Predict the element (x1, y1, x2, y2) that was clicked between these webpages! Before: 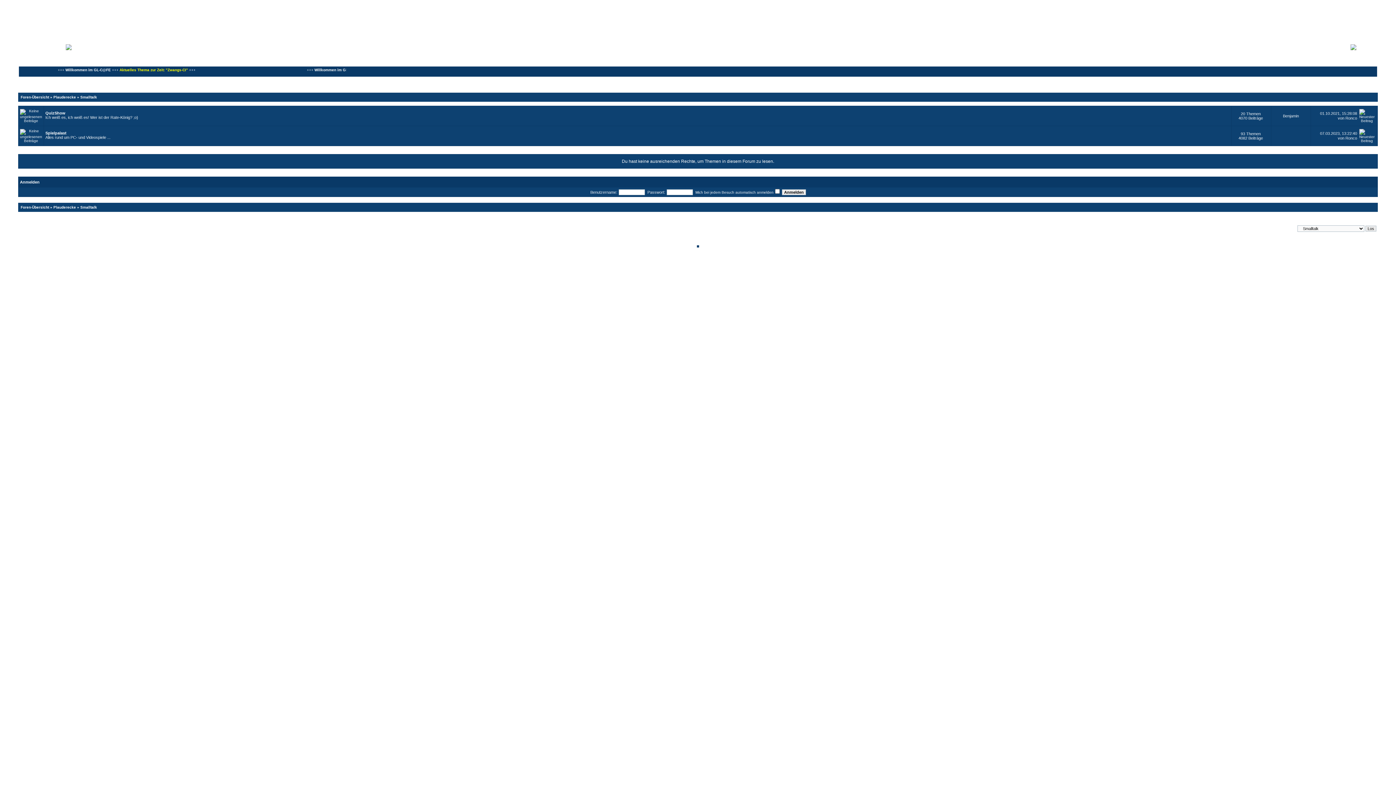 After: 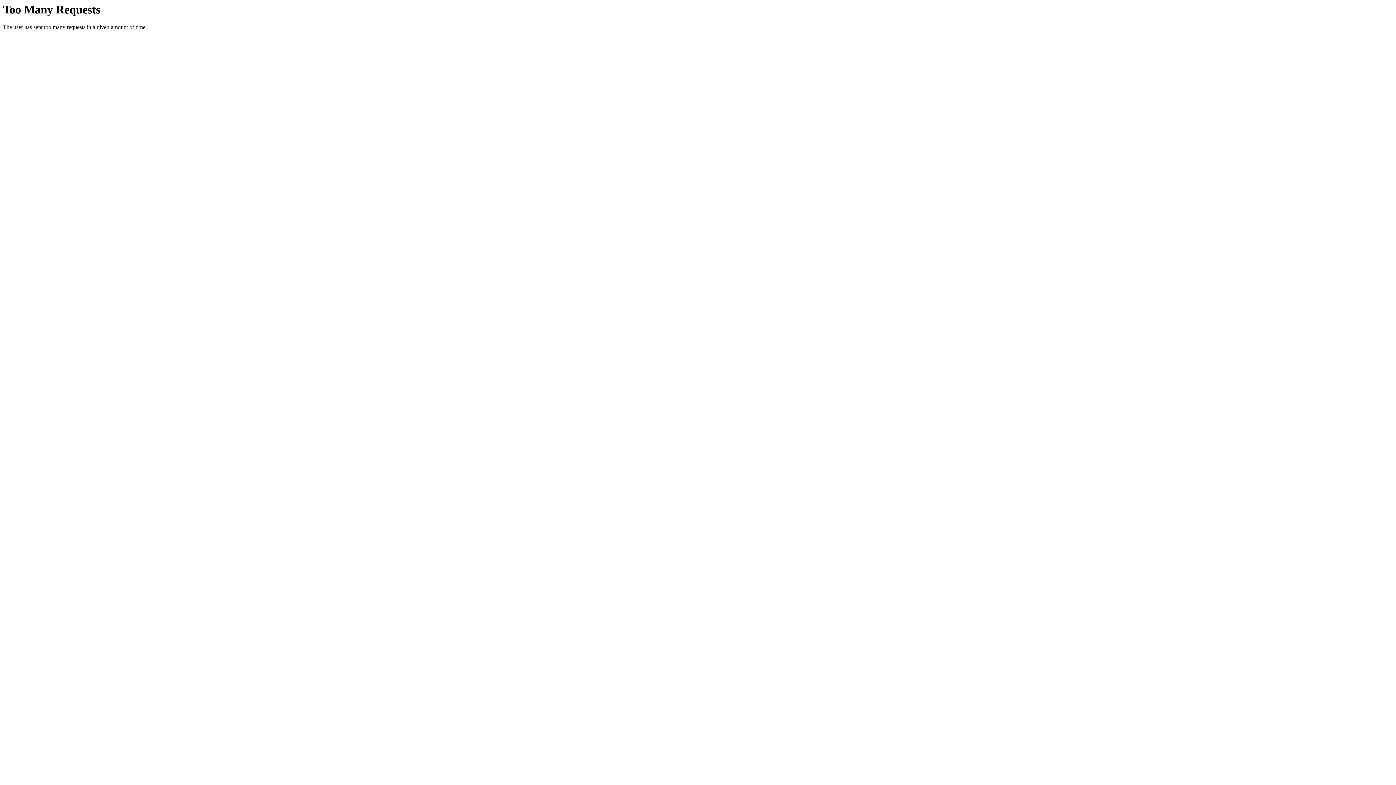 Action: label: Benjamin bbox: (1283, 113, 1299, 118)